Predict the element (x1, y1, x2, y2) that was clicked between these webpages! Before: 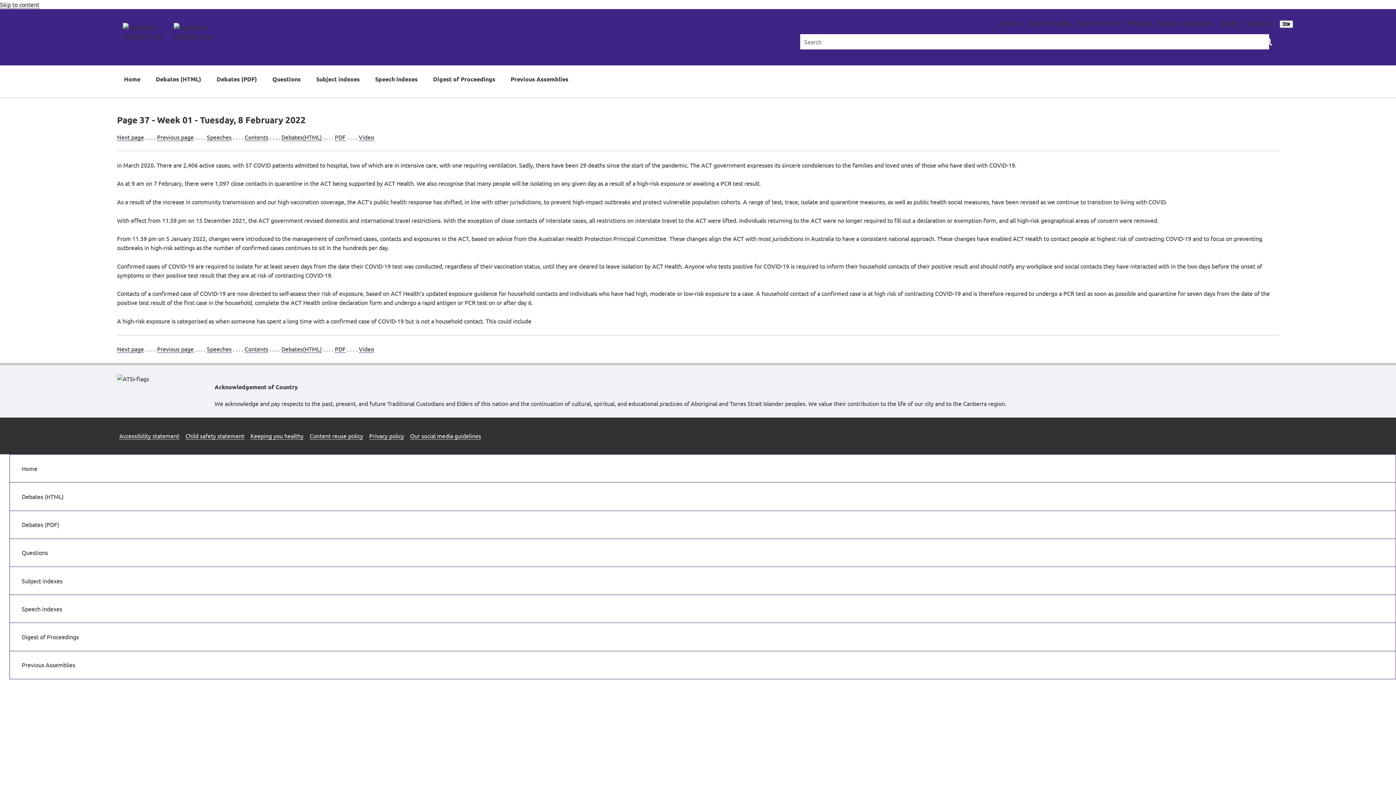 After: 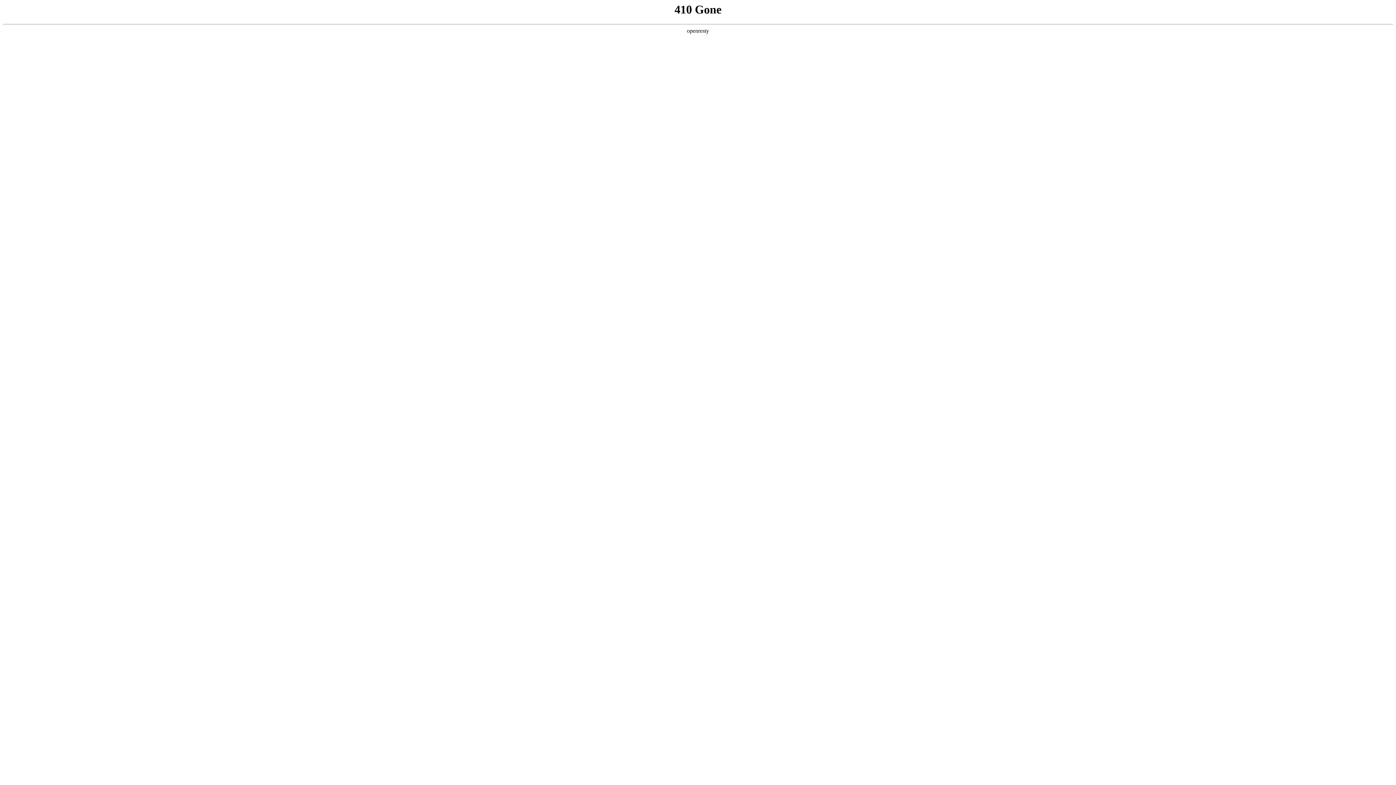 Action: label: Careers bbox: (1219, 19, 1239, 26)